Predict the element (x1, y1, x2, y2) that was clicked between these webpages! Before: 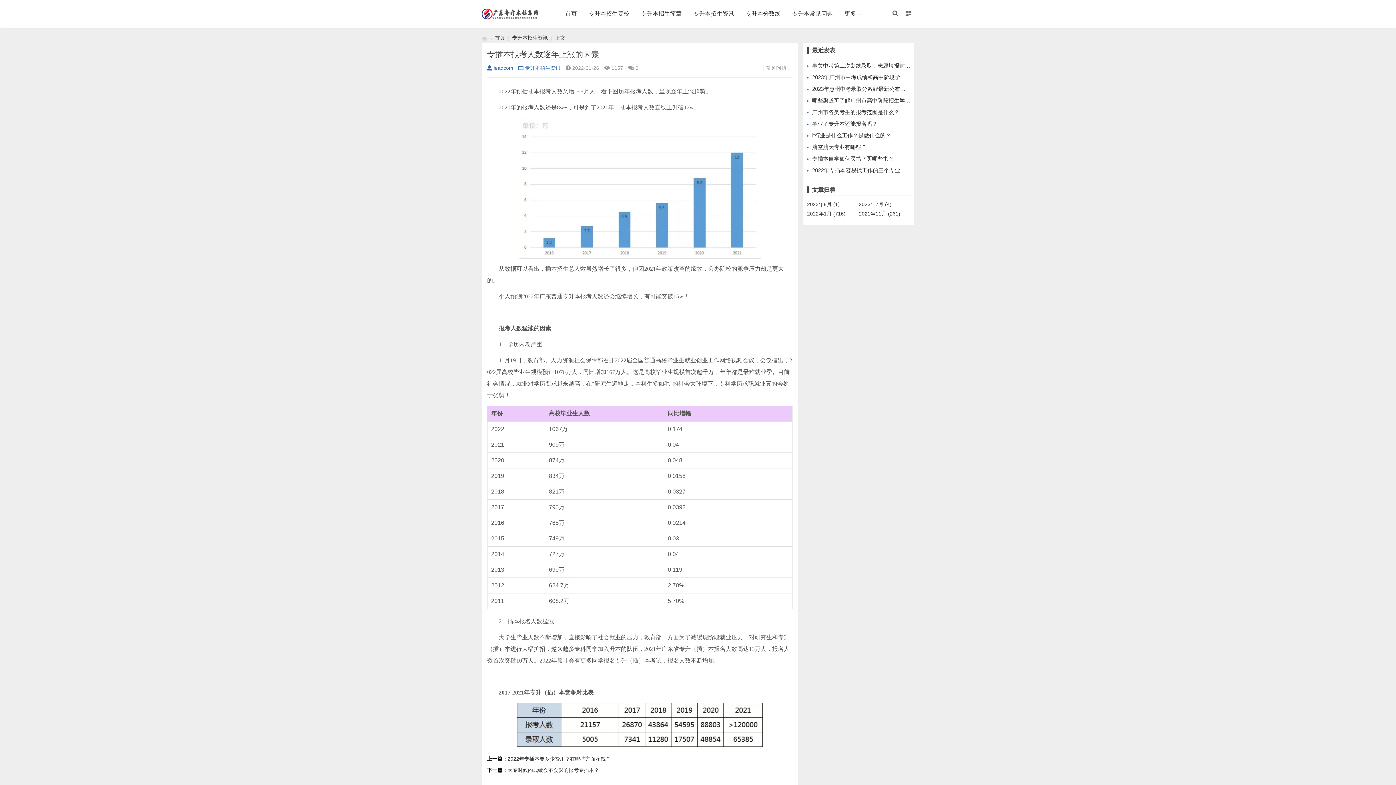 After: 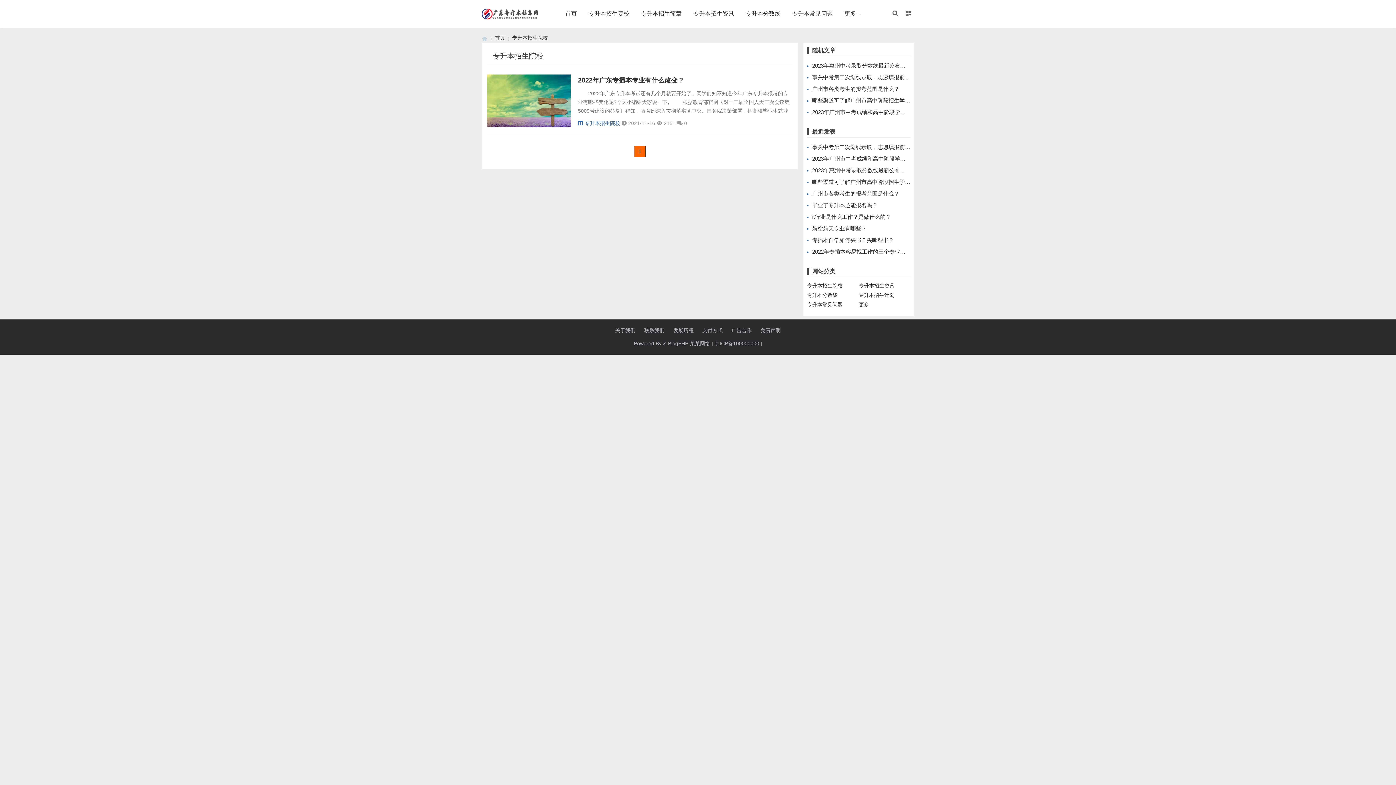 Action: bbox: (582, 0, 635, 27) label: 专升本招生院校